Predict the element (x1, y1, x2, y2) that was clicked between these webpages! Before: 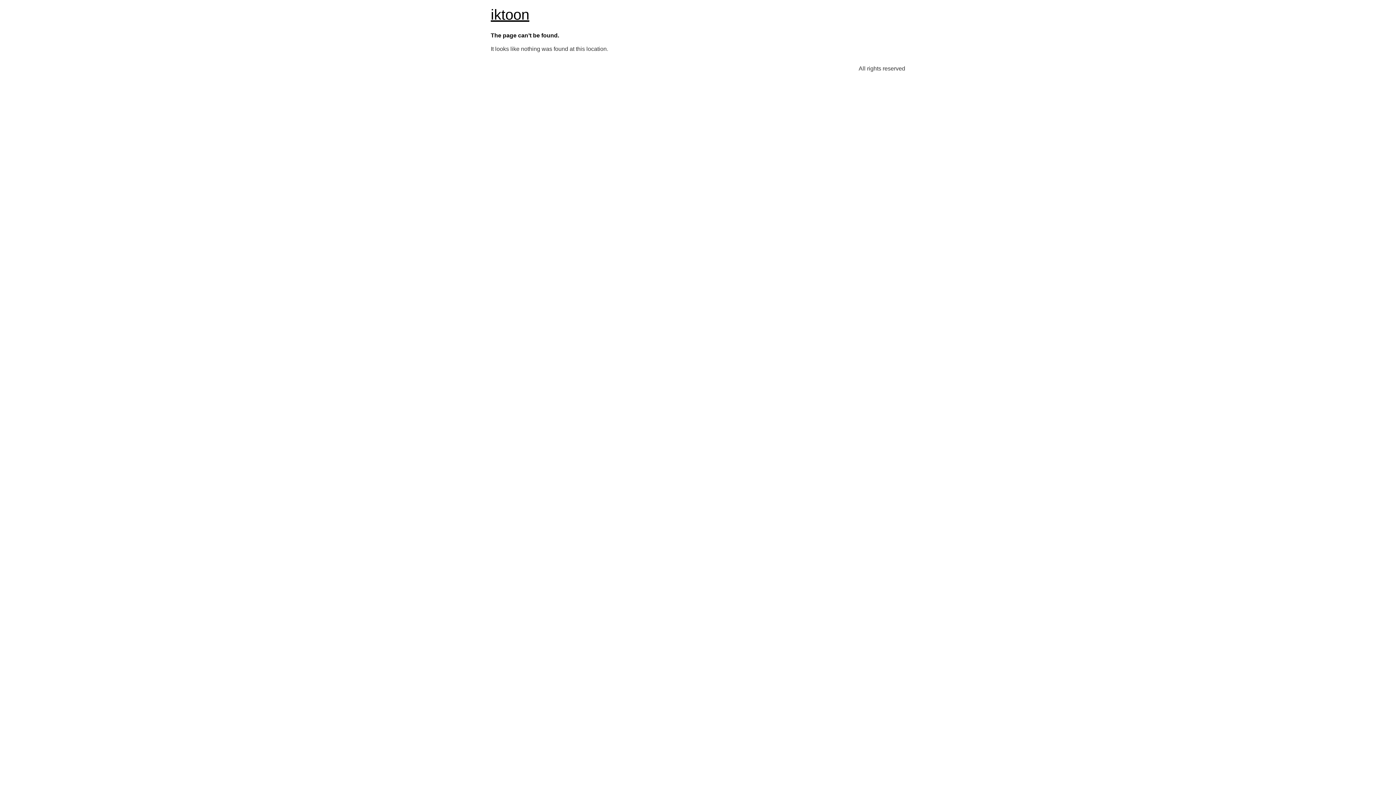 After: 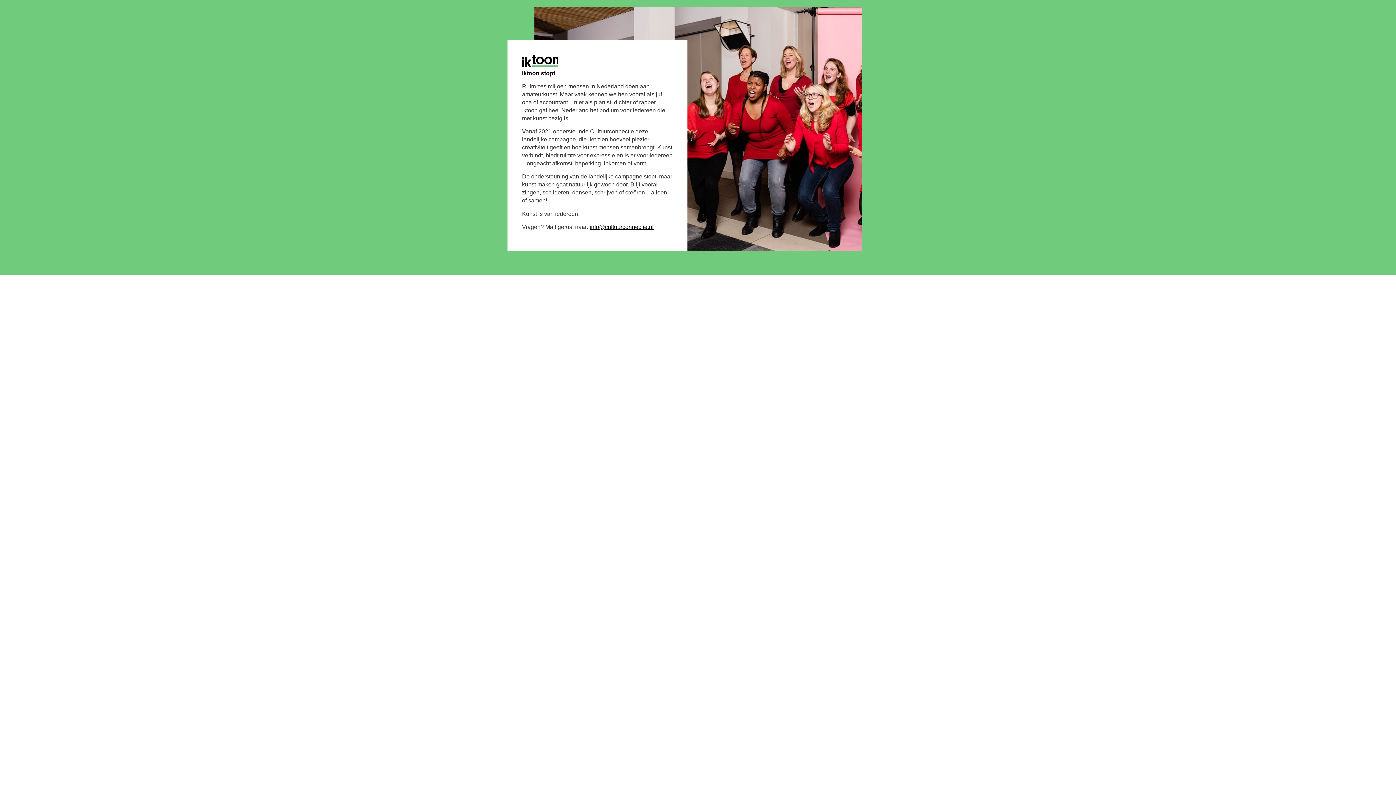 Action: label: iktoon bbox: (490, 6, 529, 22)